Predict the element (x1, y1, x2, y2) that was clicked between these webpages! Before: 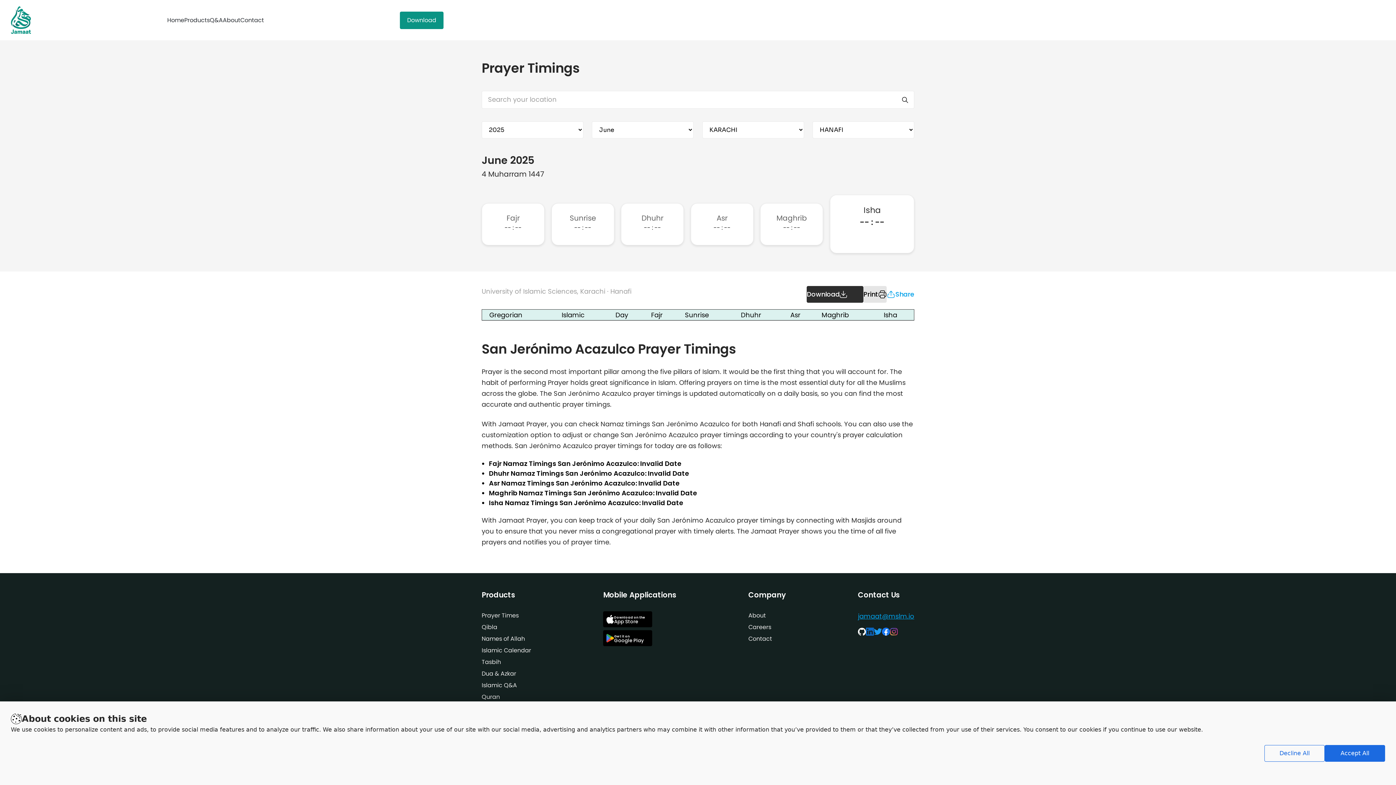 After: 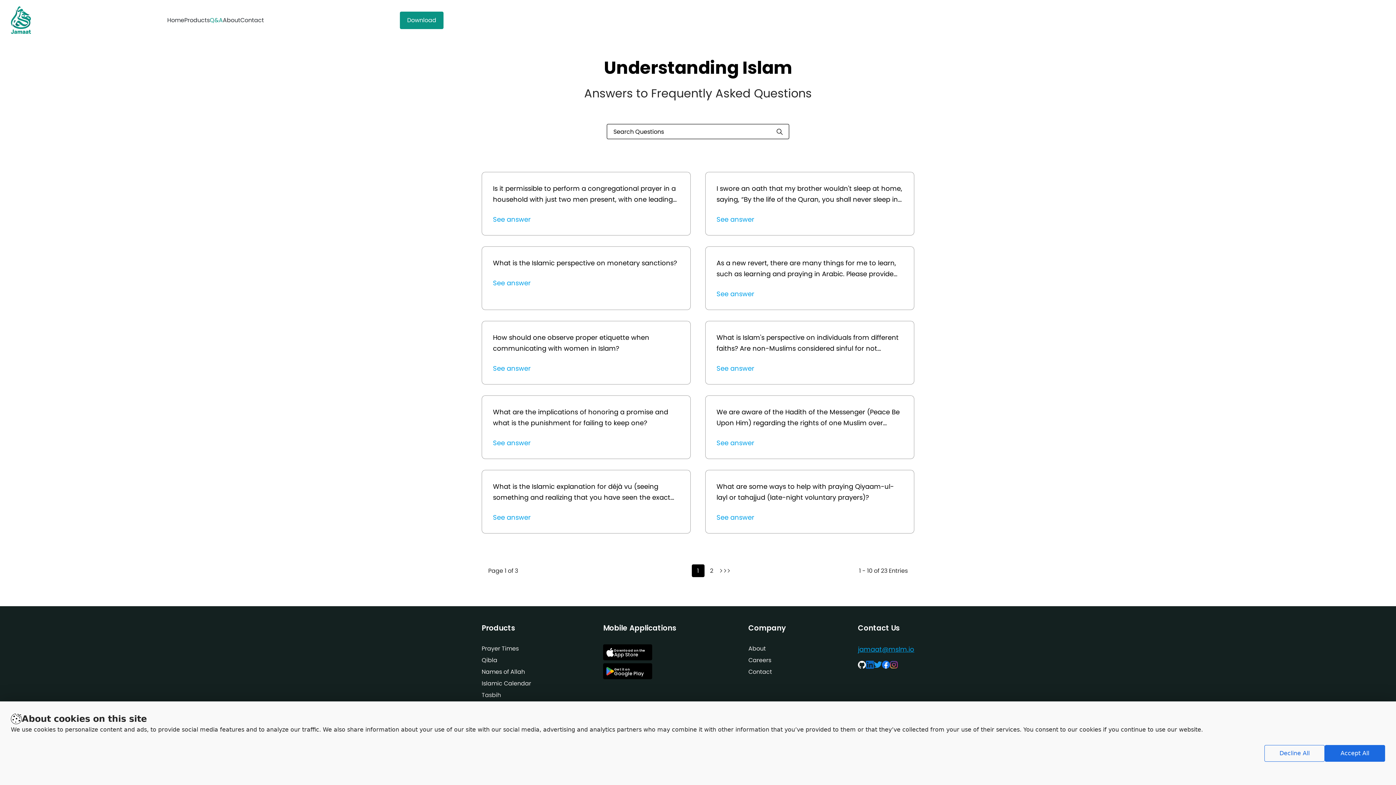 Action: bbox: (209, 15, 222, 25) label: Q&A